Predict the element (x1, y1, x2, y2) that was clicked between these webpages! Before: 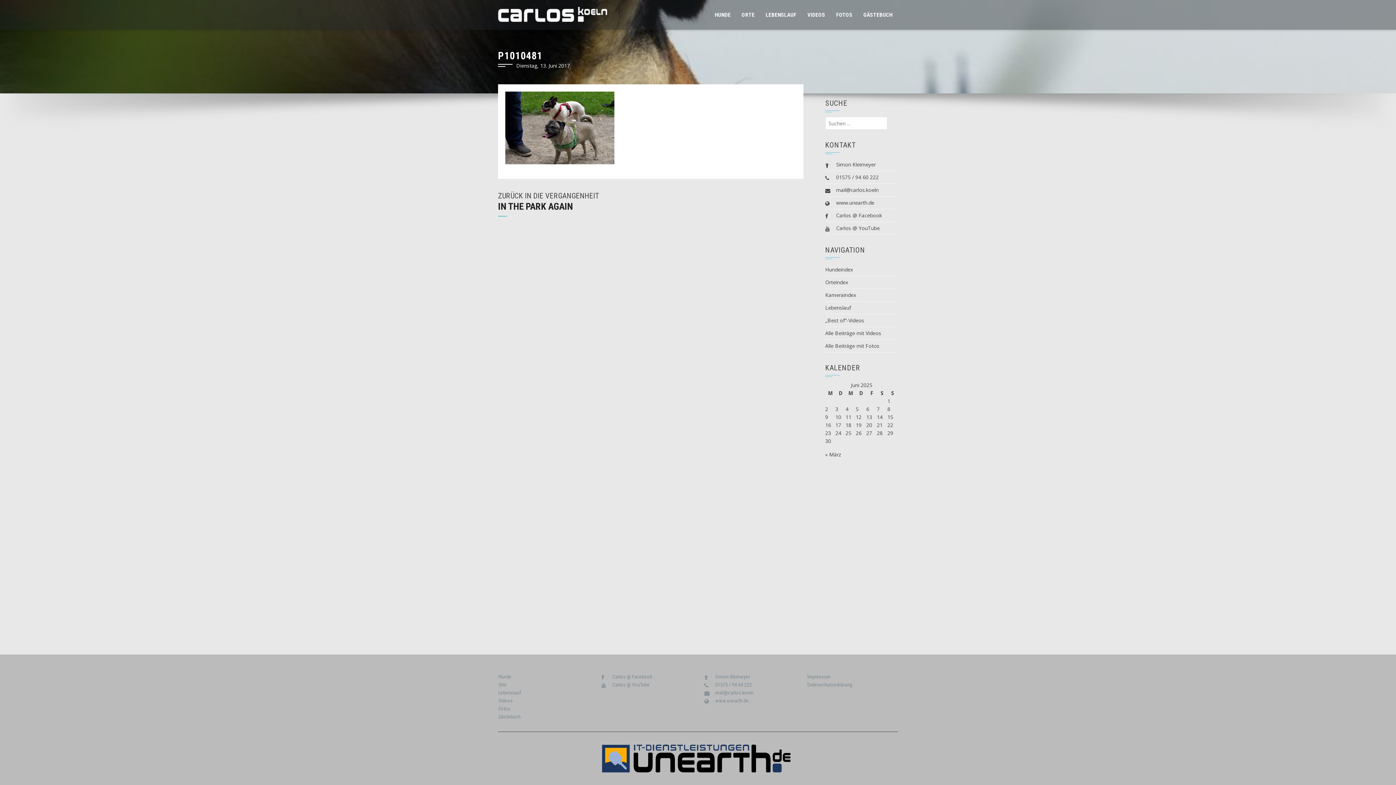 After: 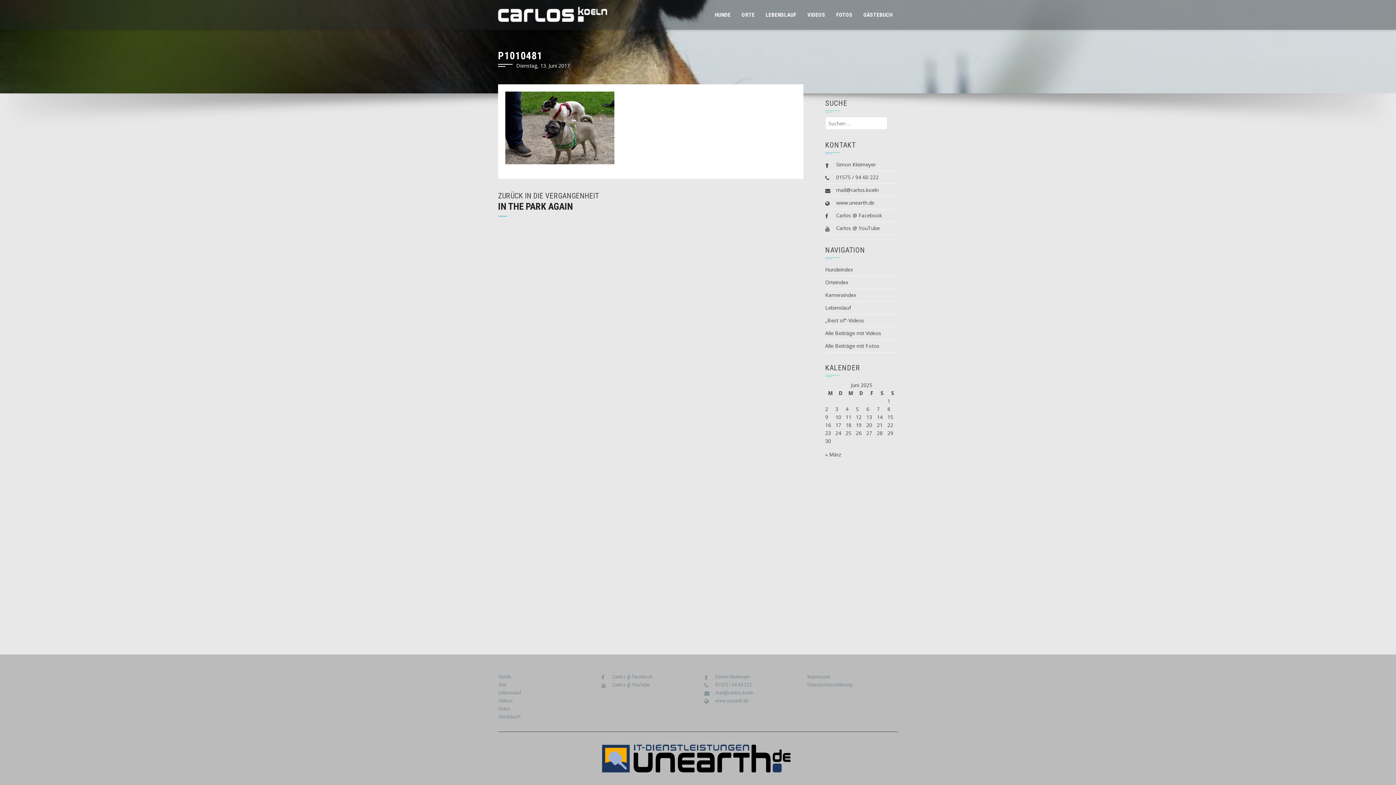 Action: label: mail@carlos.koeln bbox: (715, 690, 753, 696)